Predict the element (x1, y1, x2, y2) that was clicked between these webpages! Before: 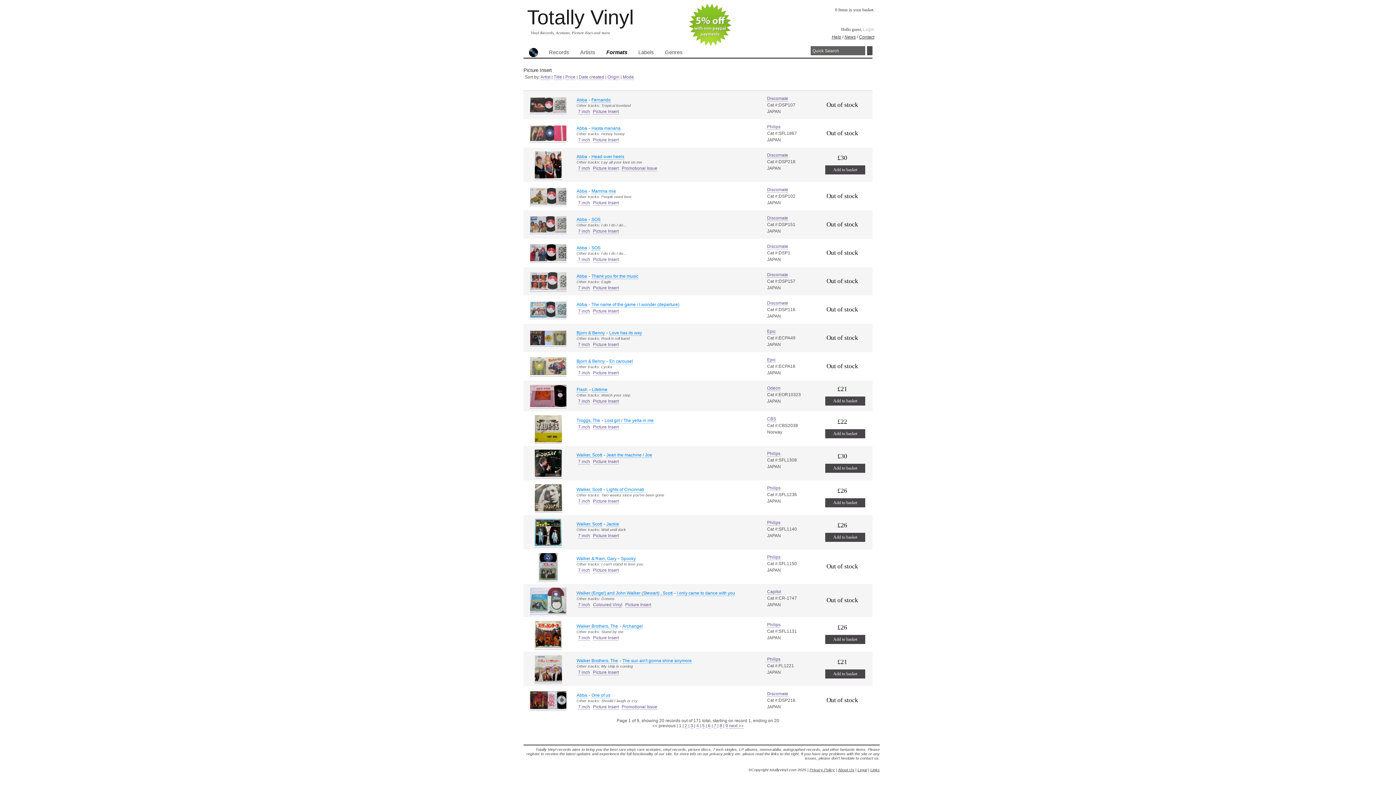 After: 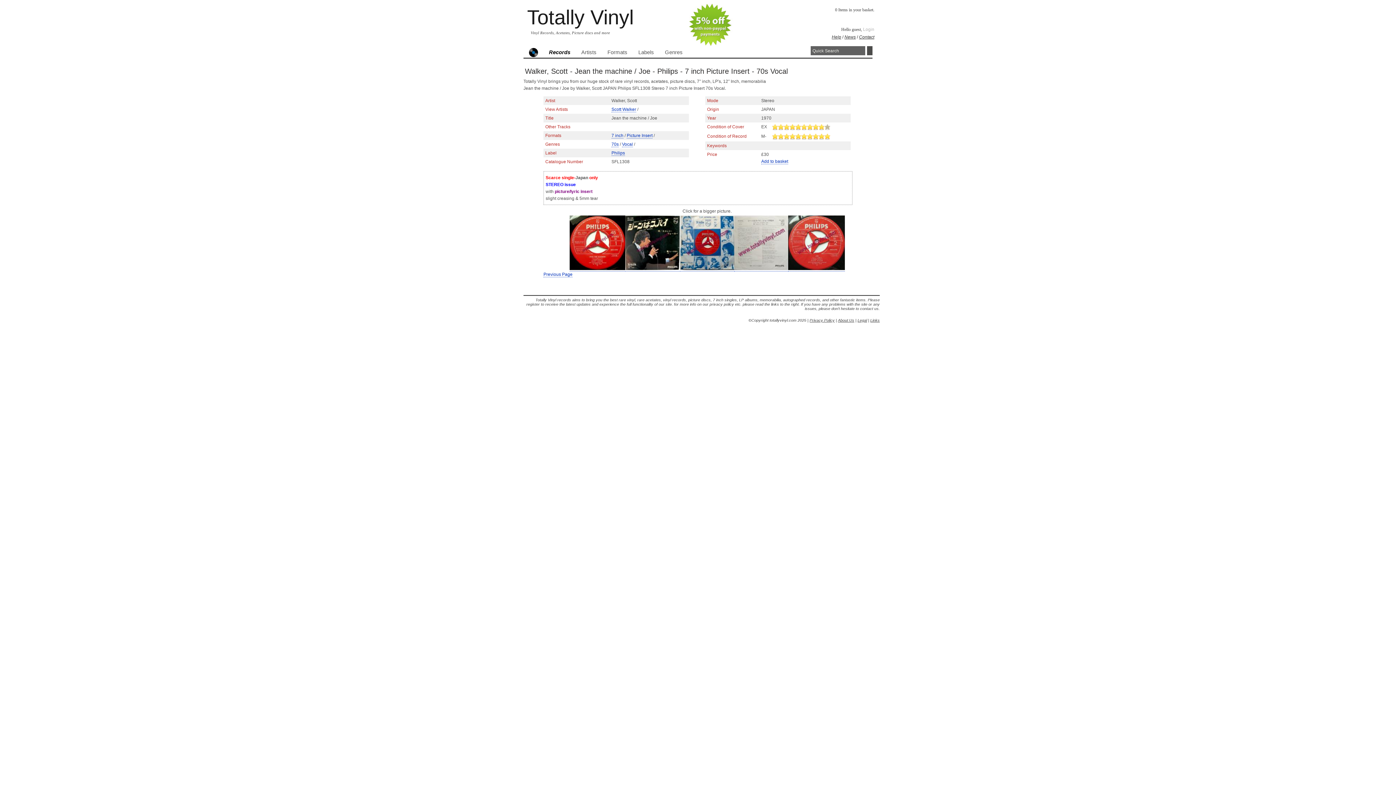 Action: bbox: (576, 452, 602, 458) label: Walker, Scott